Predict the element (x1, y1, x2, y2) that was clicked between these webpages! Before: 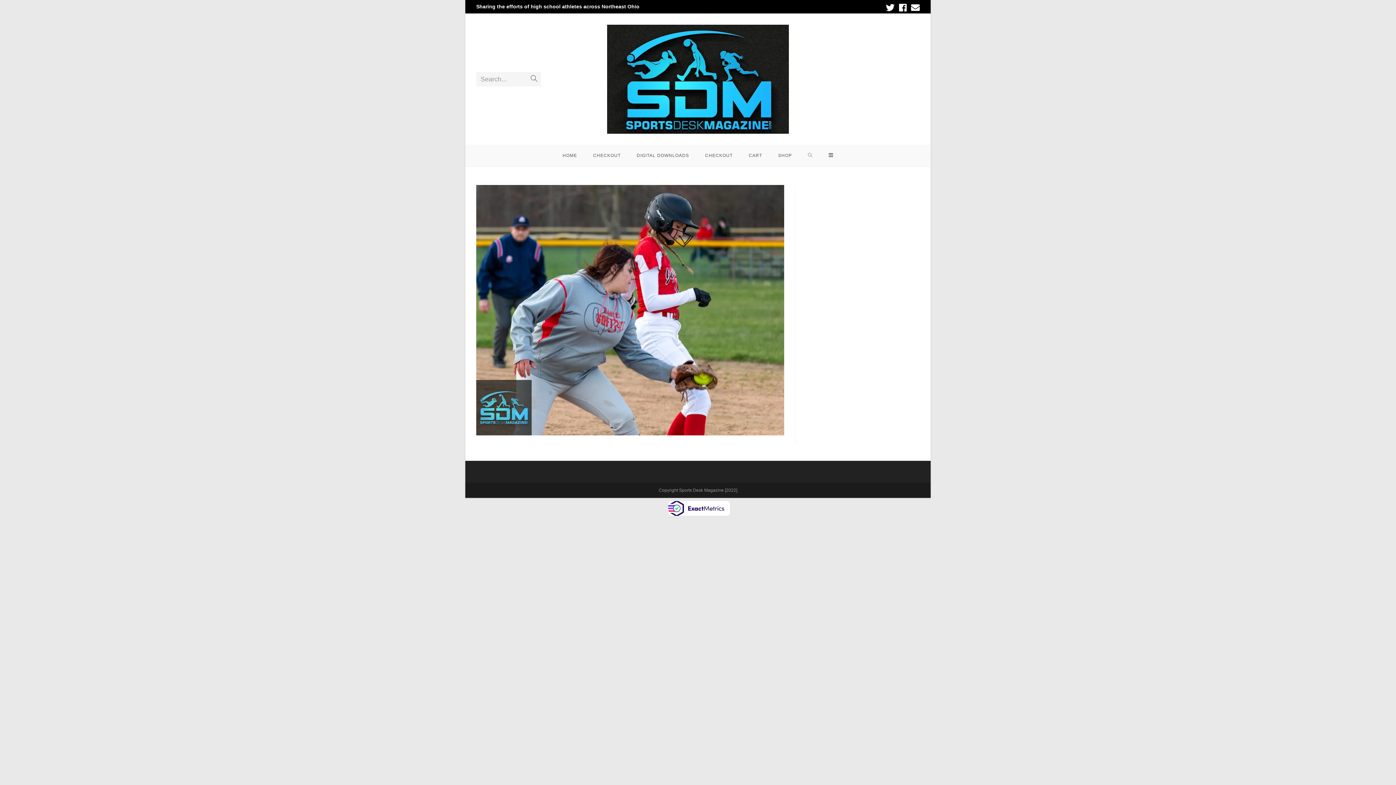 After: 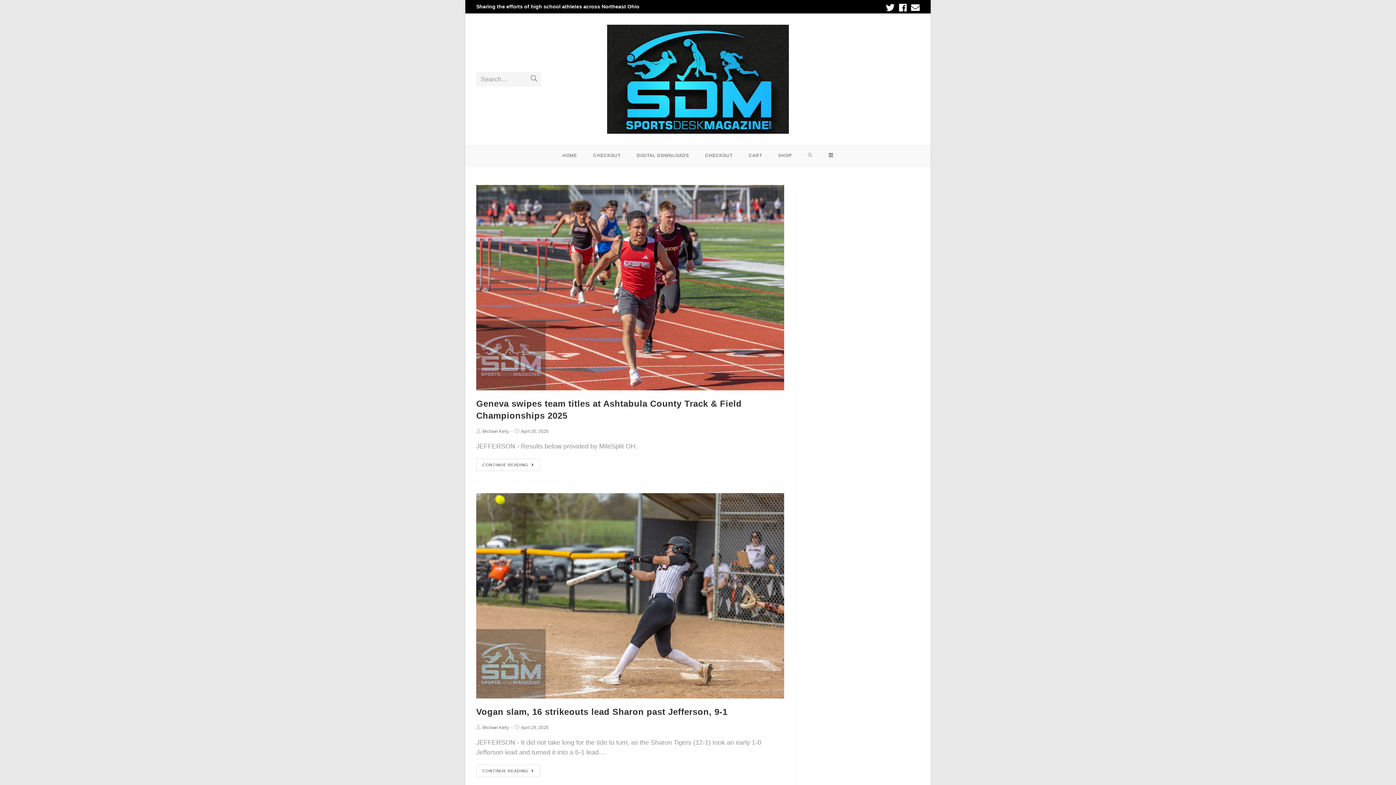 Action: bbox: (607, 75, 789, 82)